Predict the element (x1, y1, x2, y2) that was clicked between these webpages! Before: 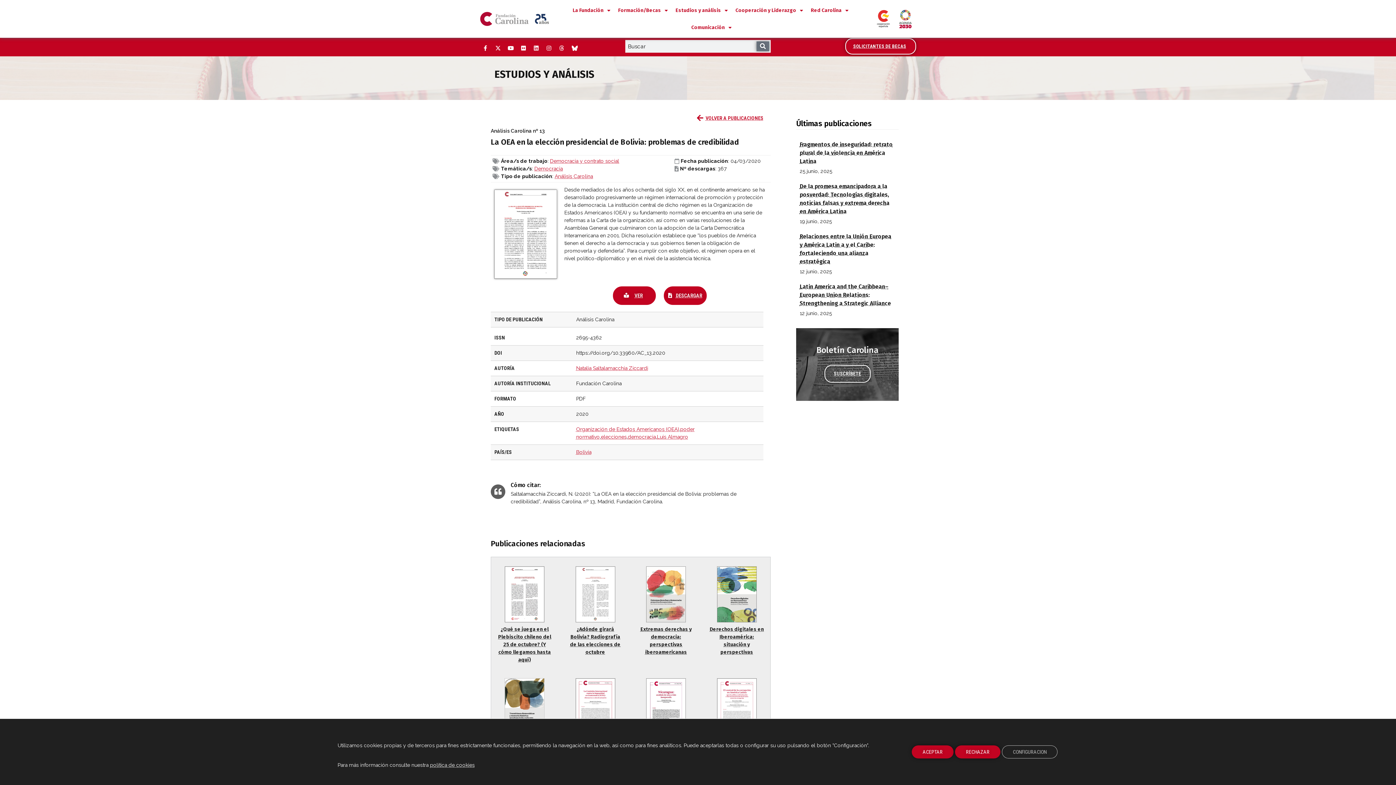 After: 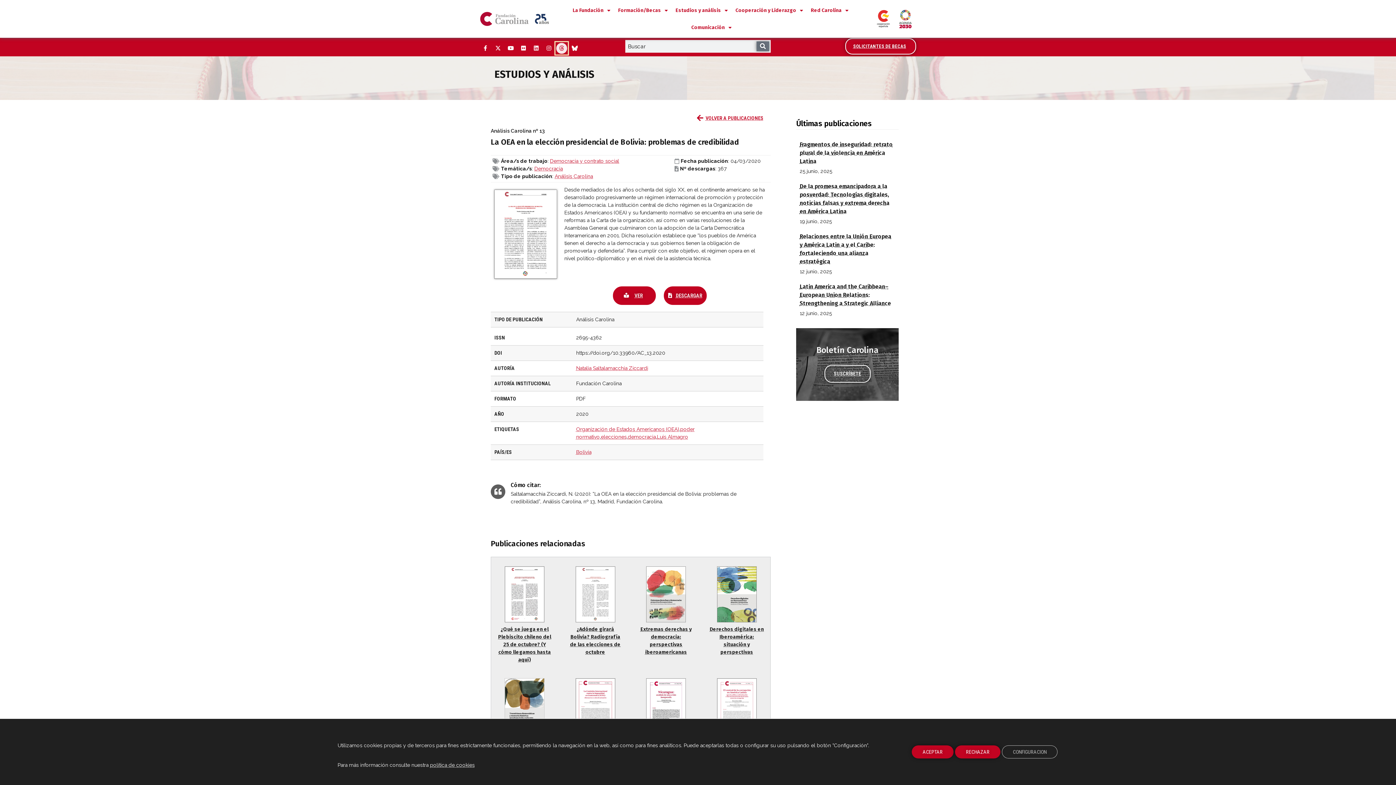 Action: label: Threads (Abre ventana nueva) bbox: (556, 42, 567, 53)